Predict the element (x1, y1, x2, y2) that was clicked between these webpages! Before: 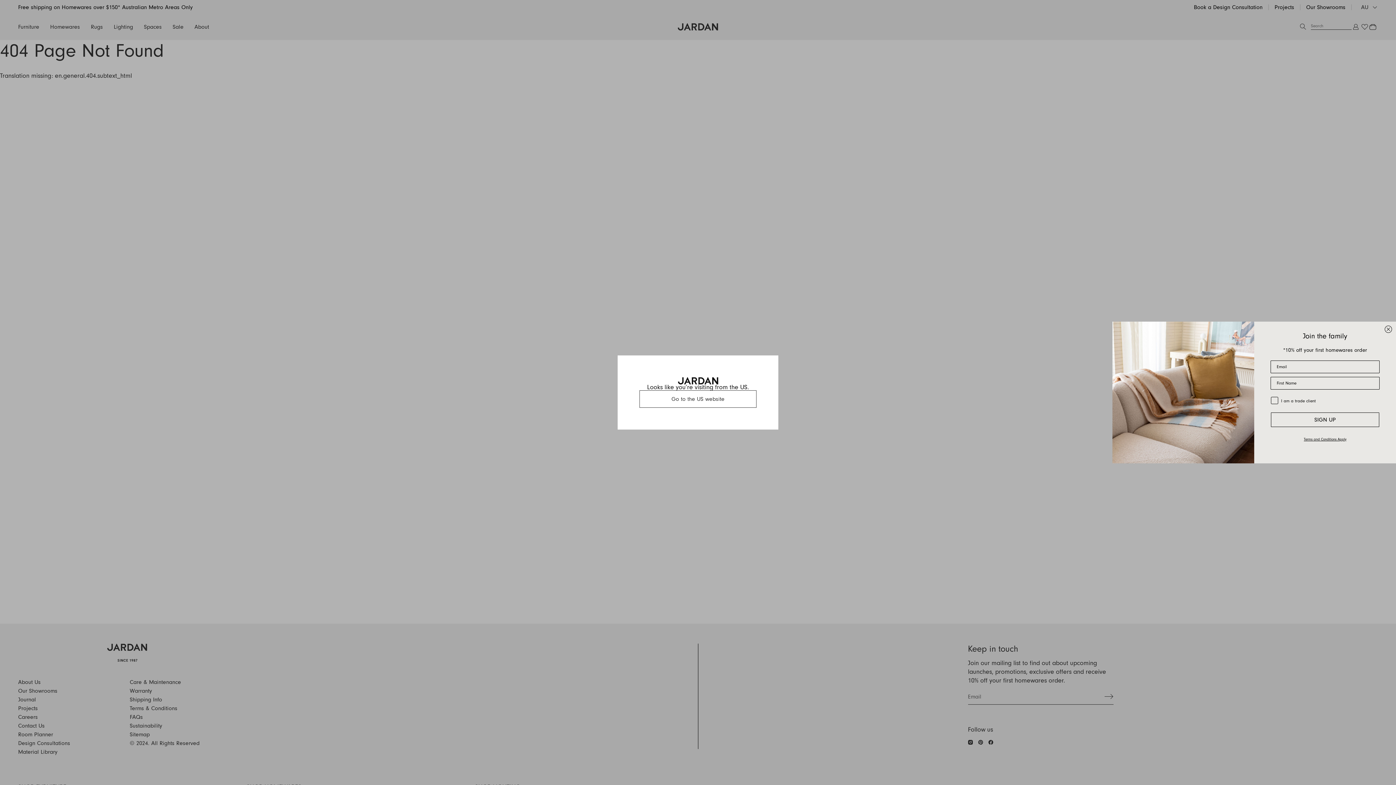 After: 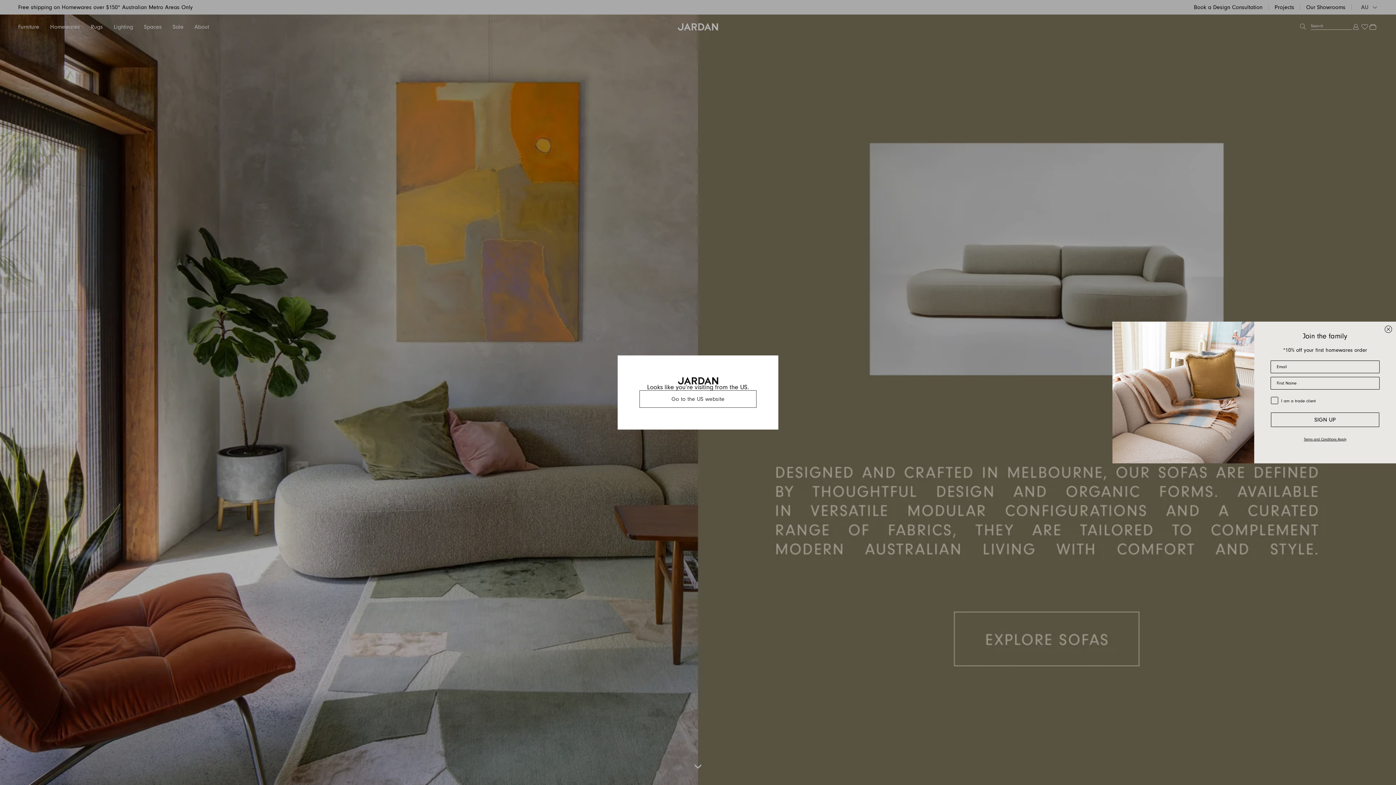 Action: bbox: (678, 377, 718, 384)